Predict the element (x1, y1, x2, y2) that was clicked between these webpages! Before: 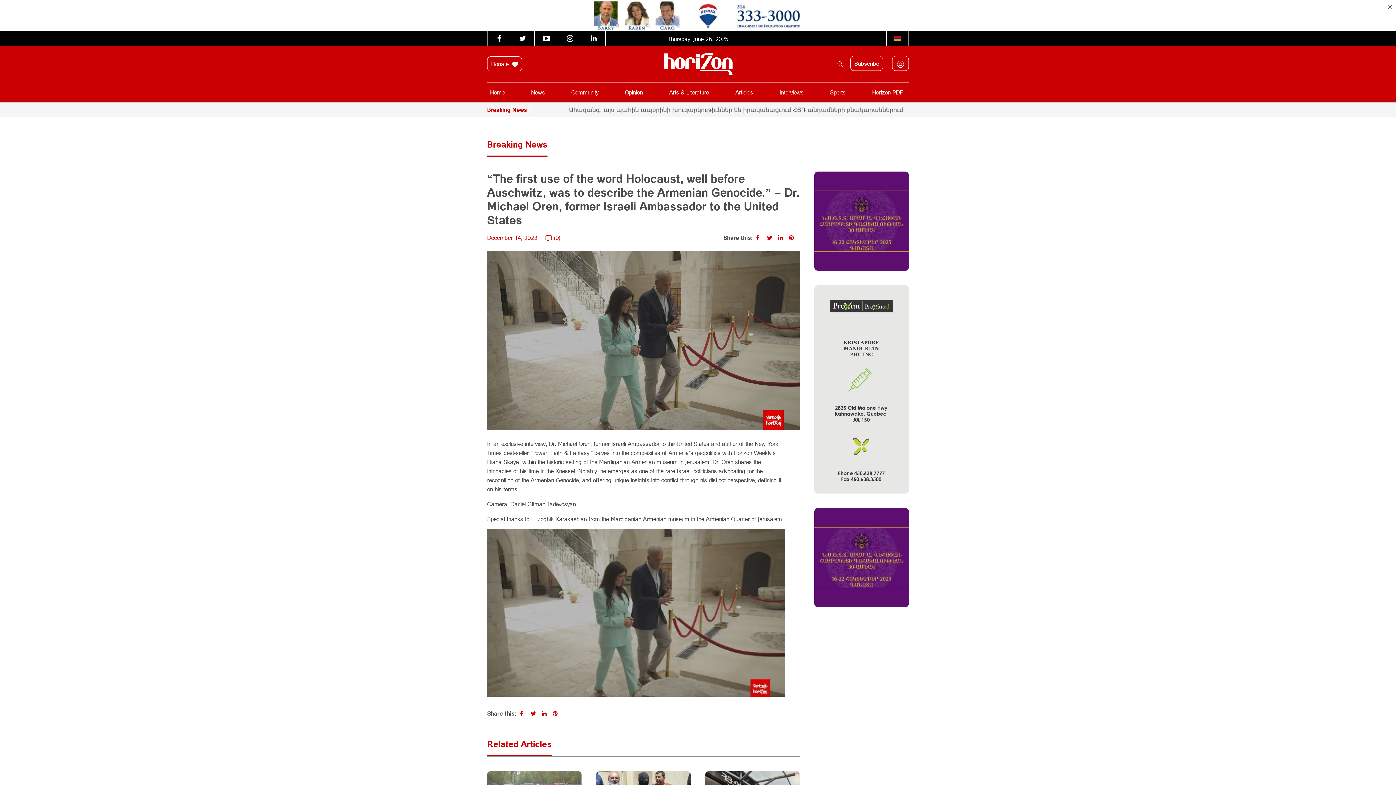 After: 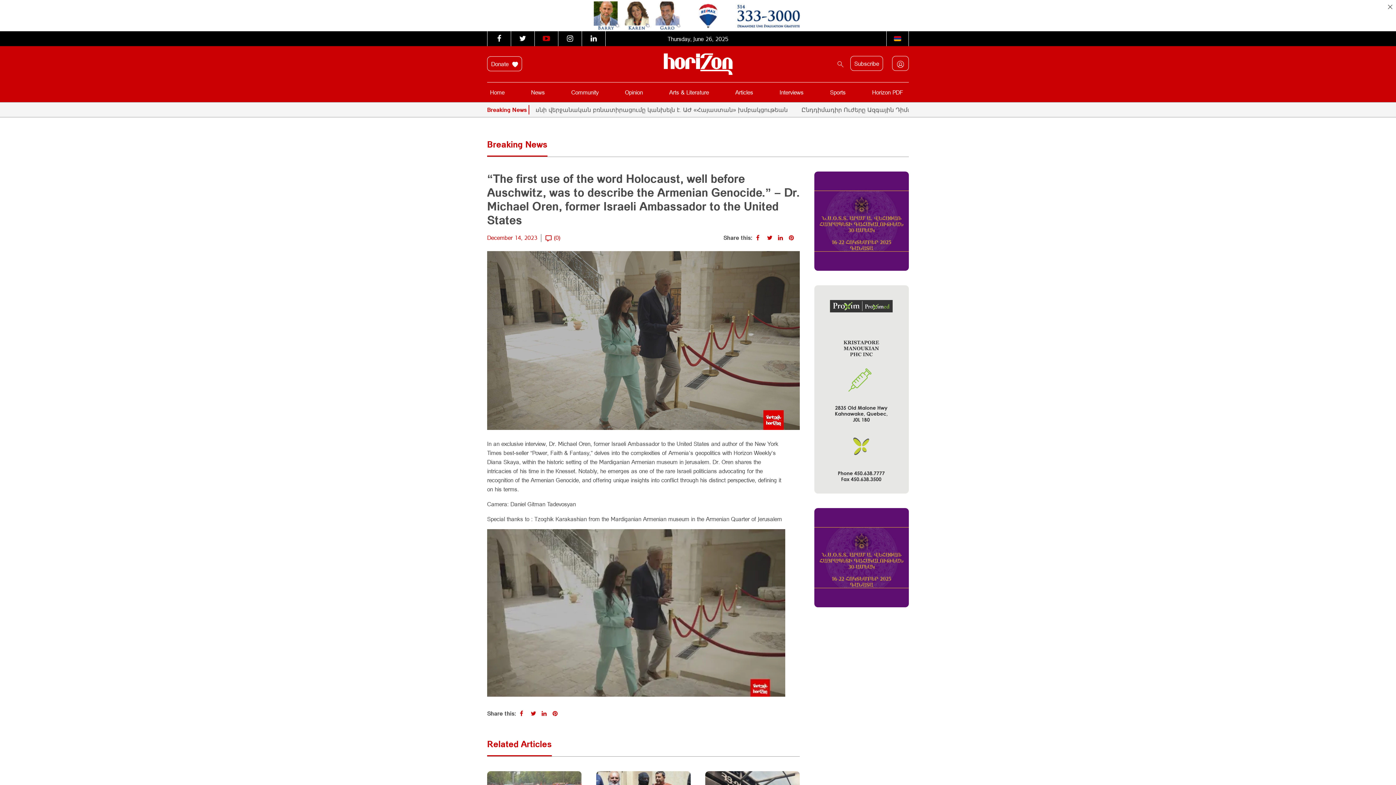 Action: bbox: (542, 34, 550, 42)